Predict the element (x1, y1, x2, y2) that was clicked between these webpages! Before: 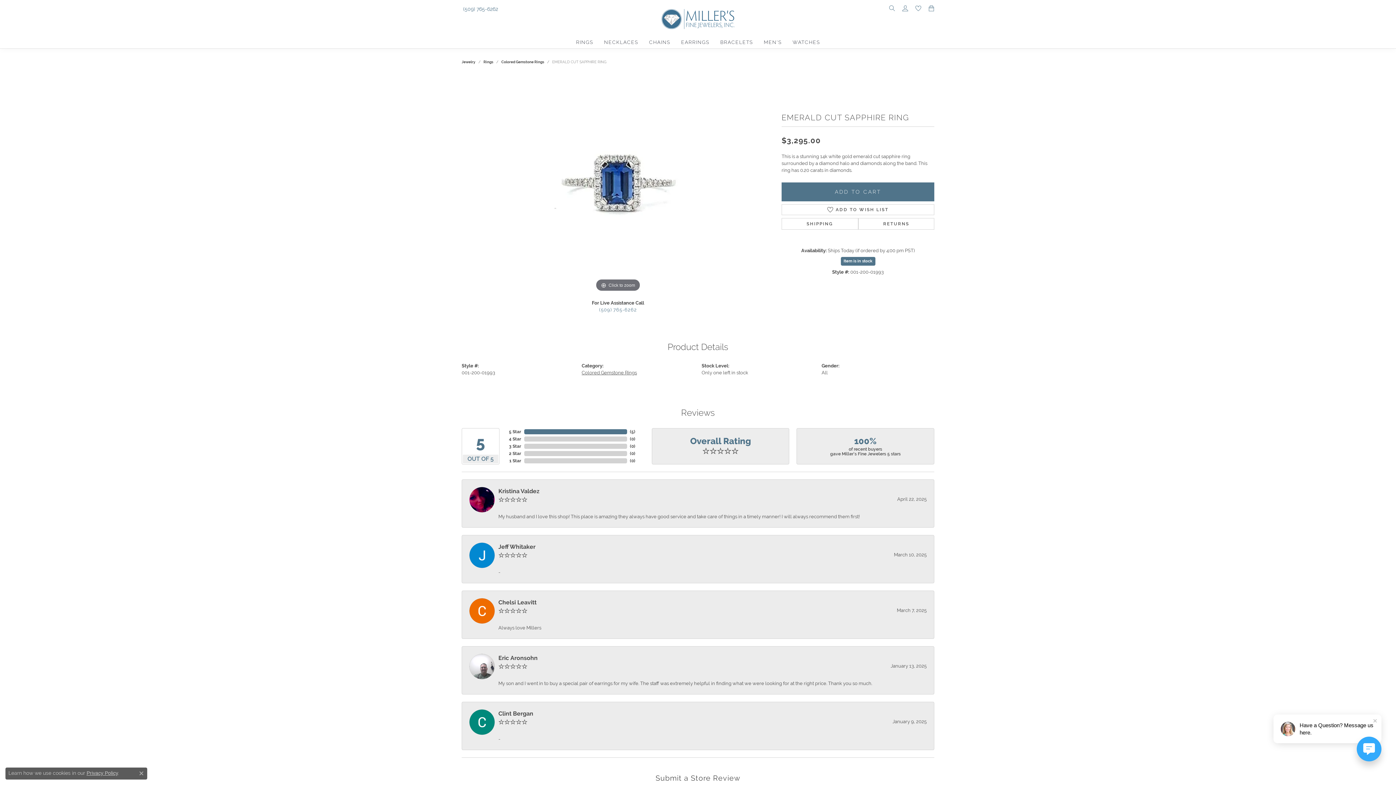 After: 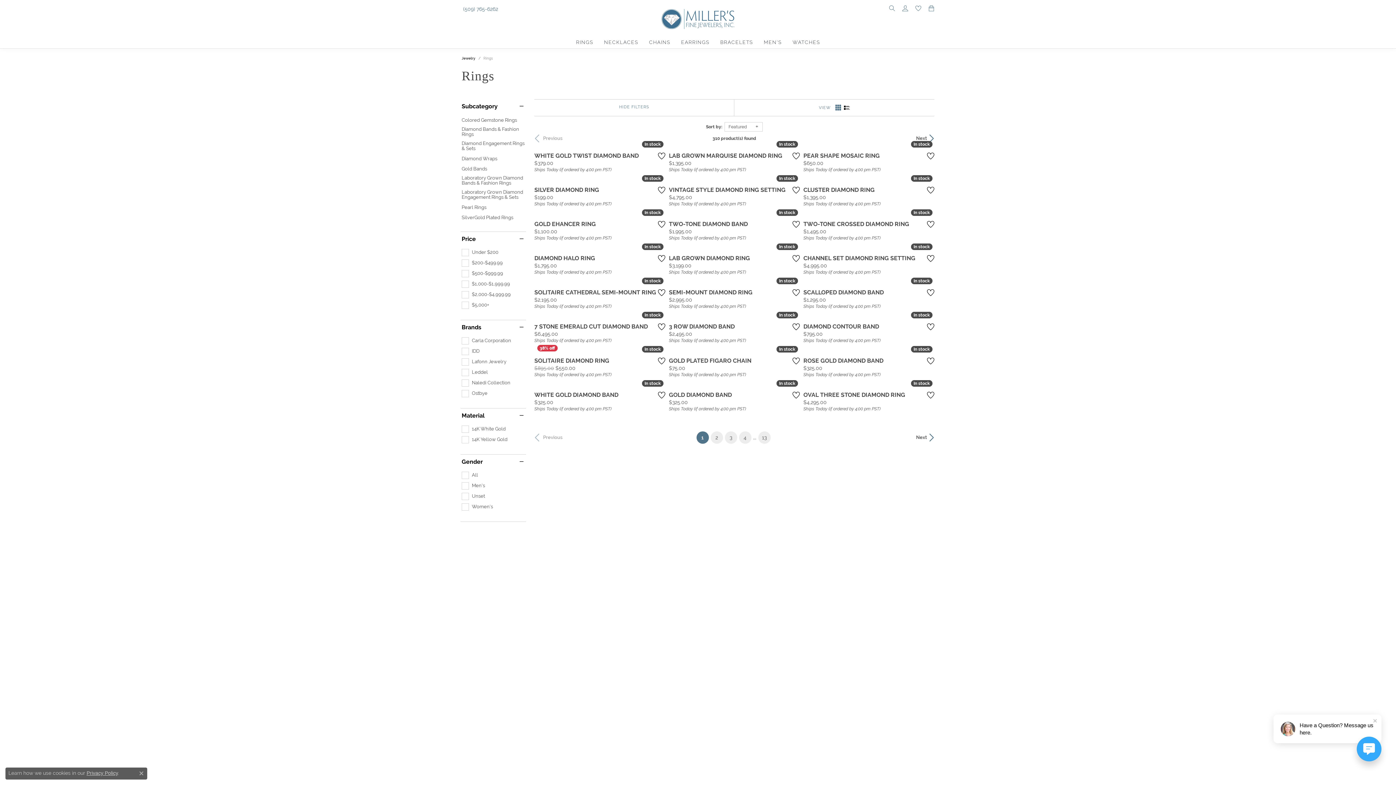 Action: label: Rings bbox: (483, 59, 493, 64)